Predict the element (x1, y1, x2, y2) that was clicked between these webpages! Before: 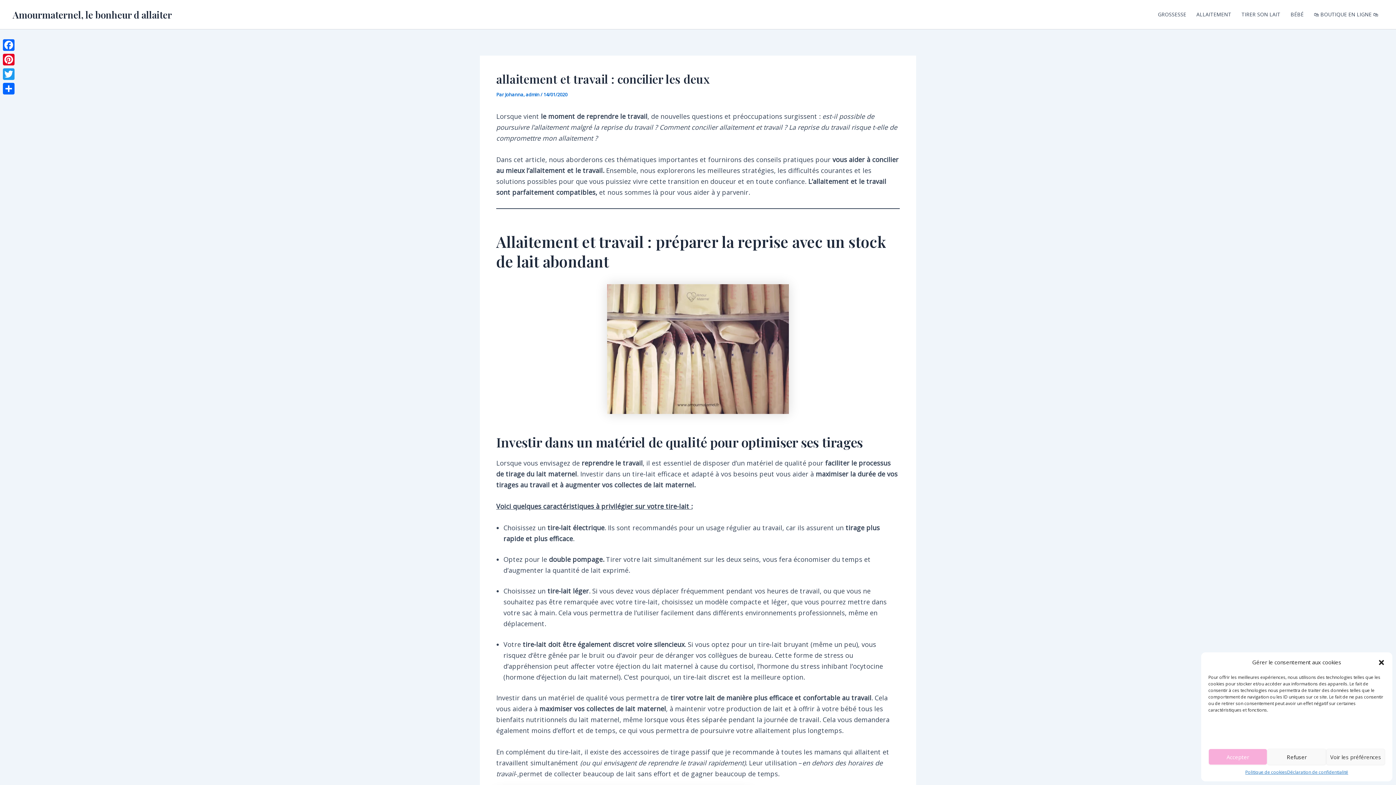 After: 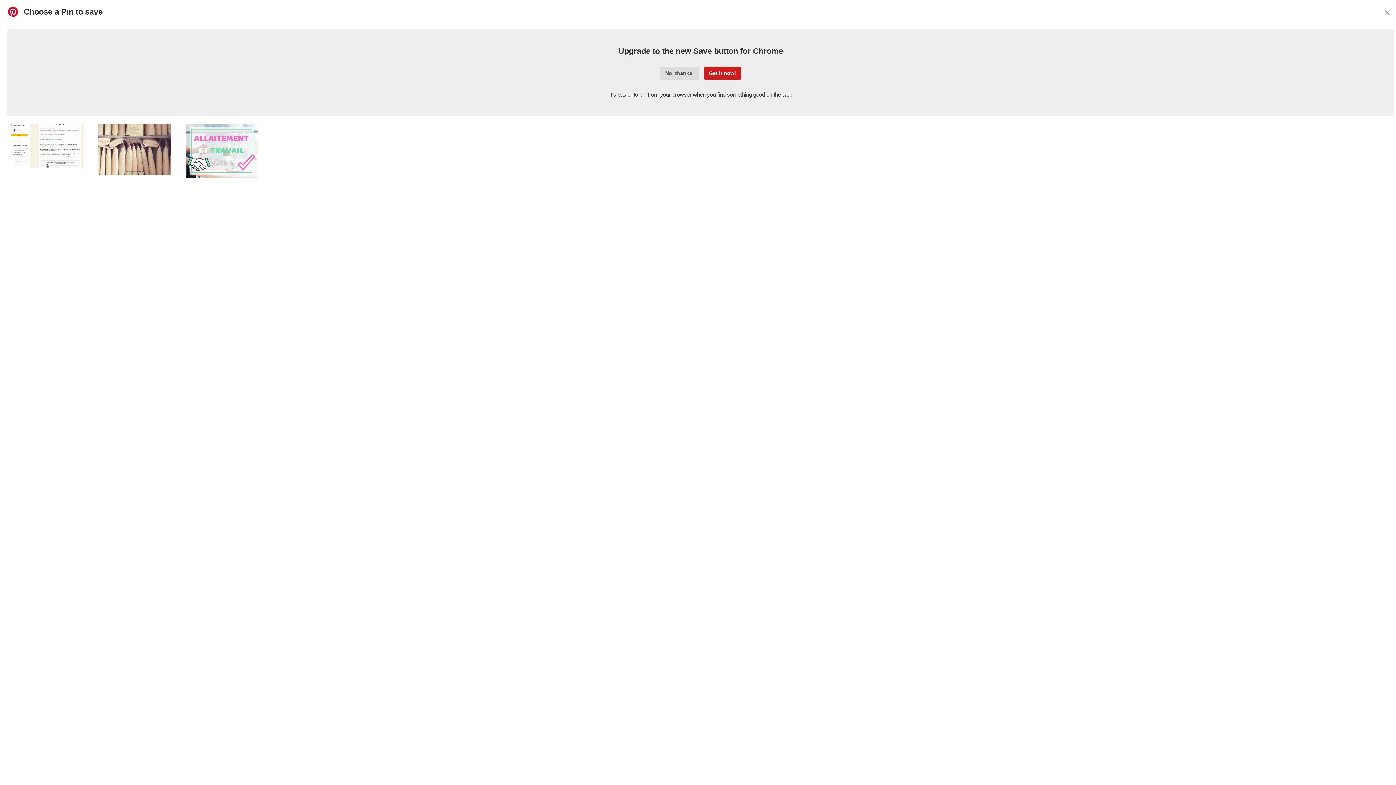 Action: label: Pinterest bbox: (1, 52, 16, 66)